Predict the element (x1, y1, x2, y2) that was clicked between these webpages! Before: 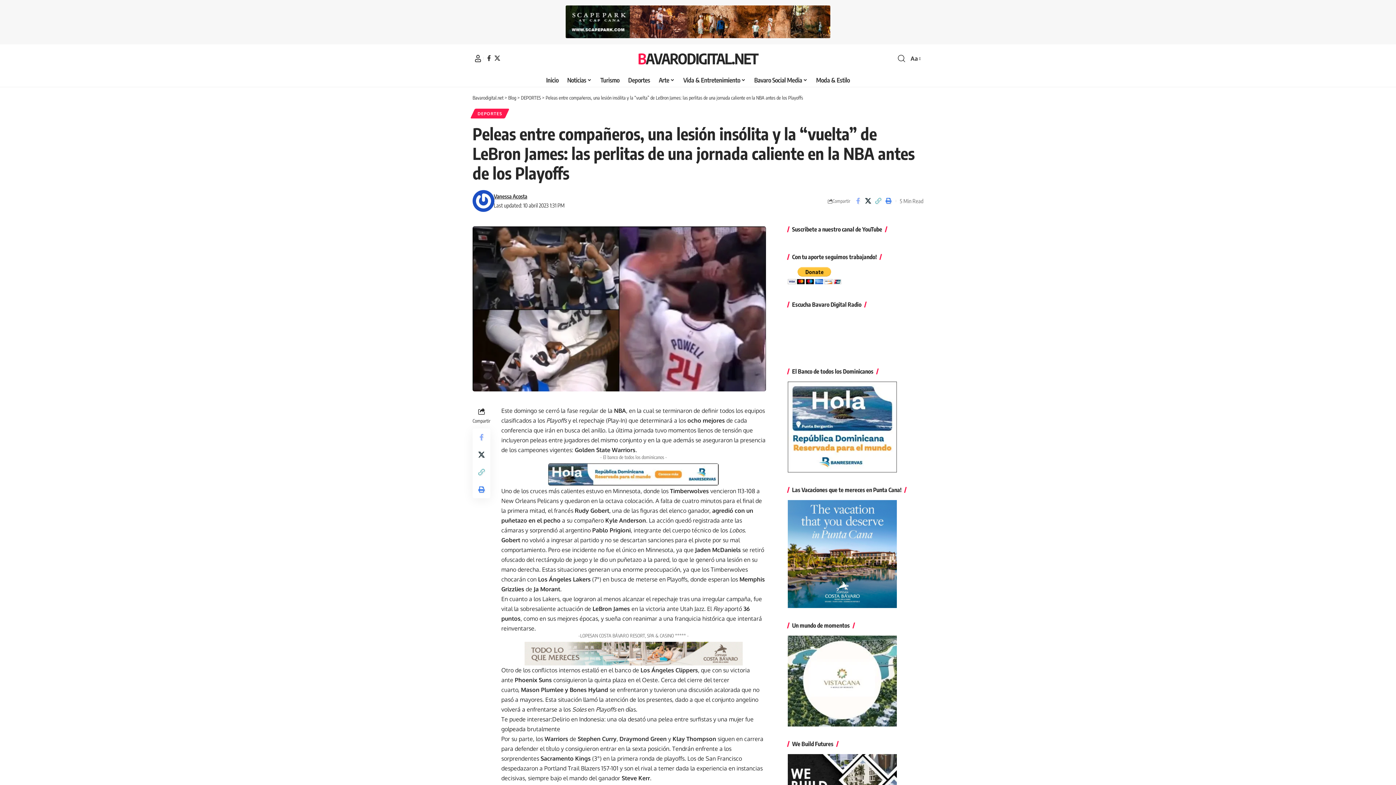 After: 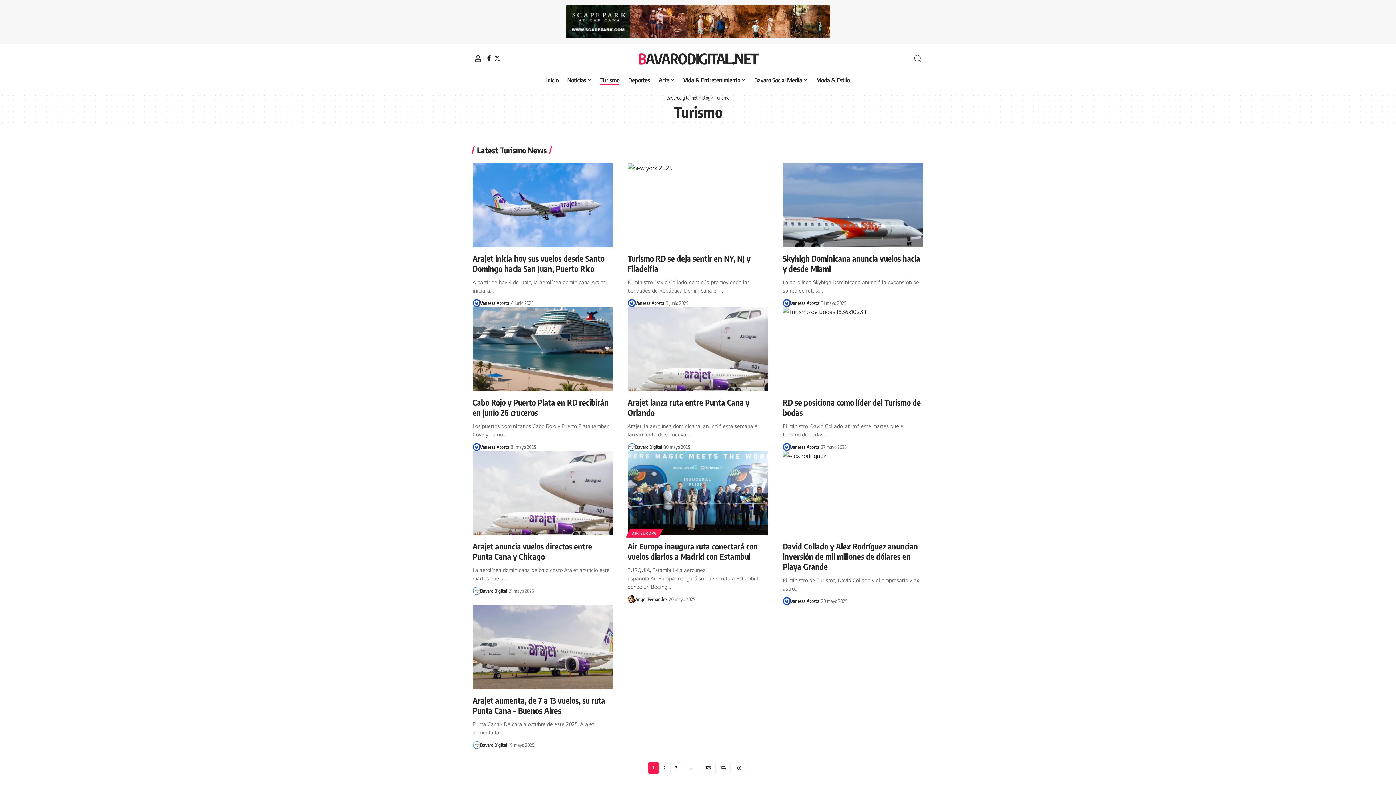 Action: label: Turismo bbox: (596, 72, 623, 87)